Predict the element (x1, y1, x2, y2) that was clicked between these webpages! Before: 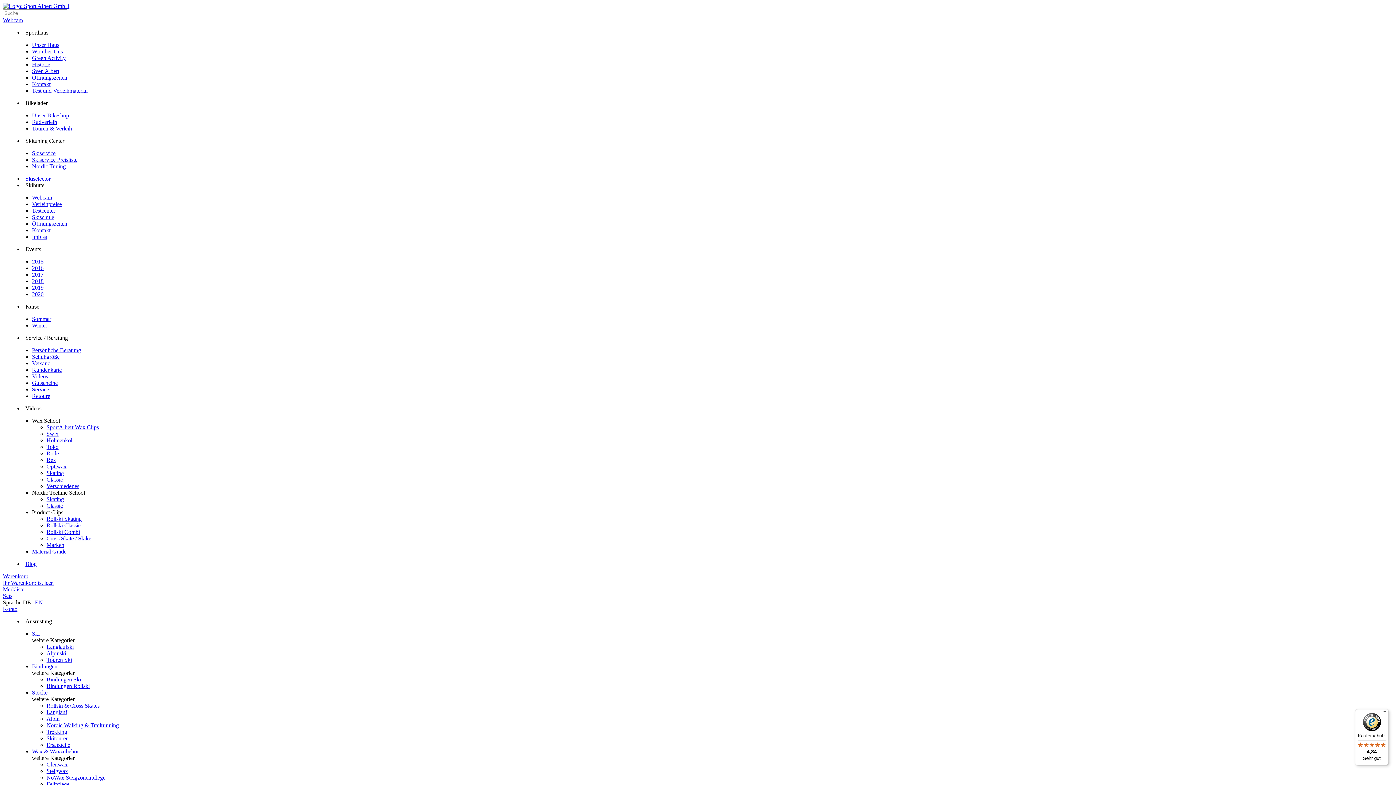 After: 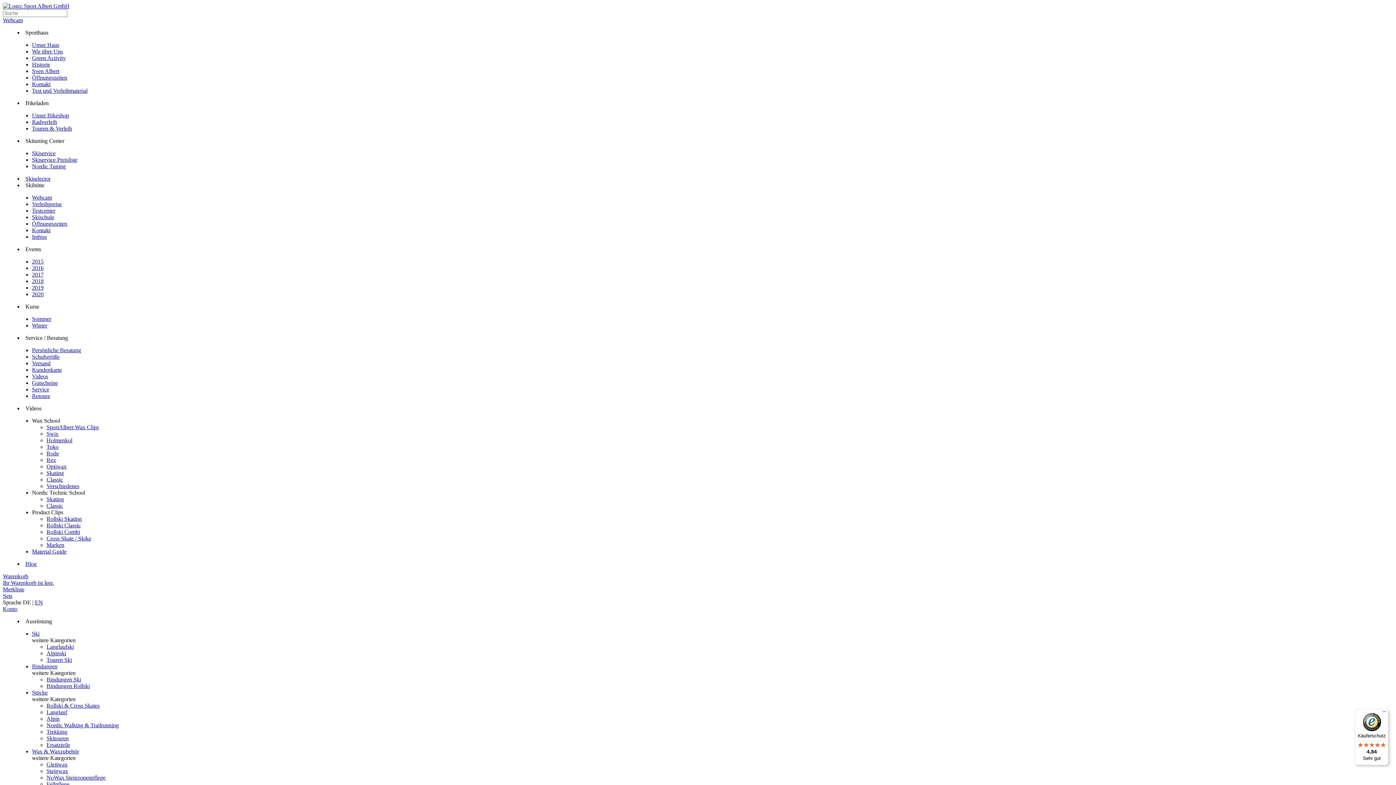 Action: bbox: (2, 2, 69, 9)